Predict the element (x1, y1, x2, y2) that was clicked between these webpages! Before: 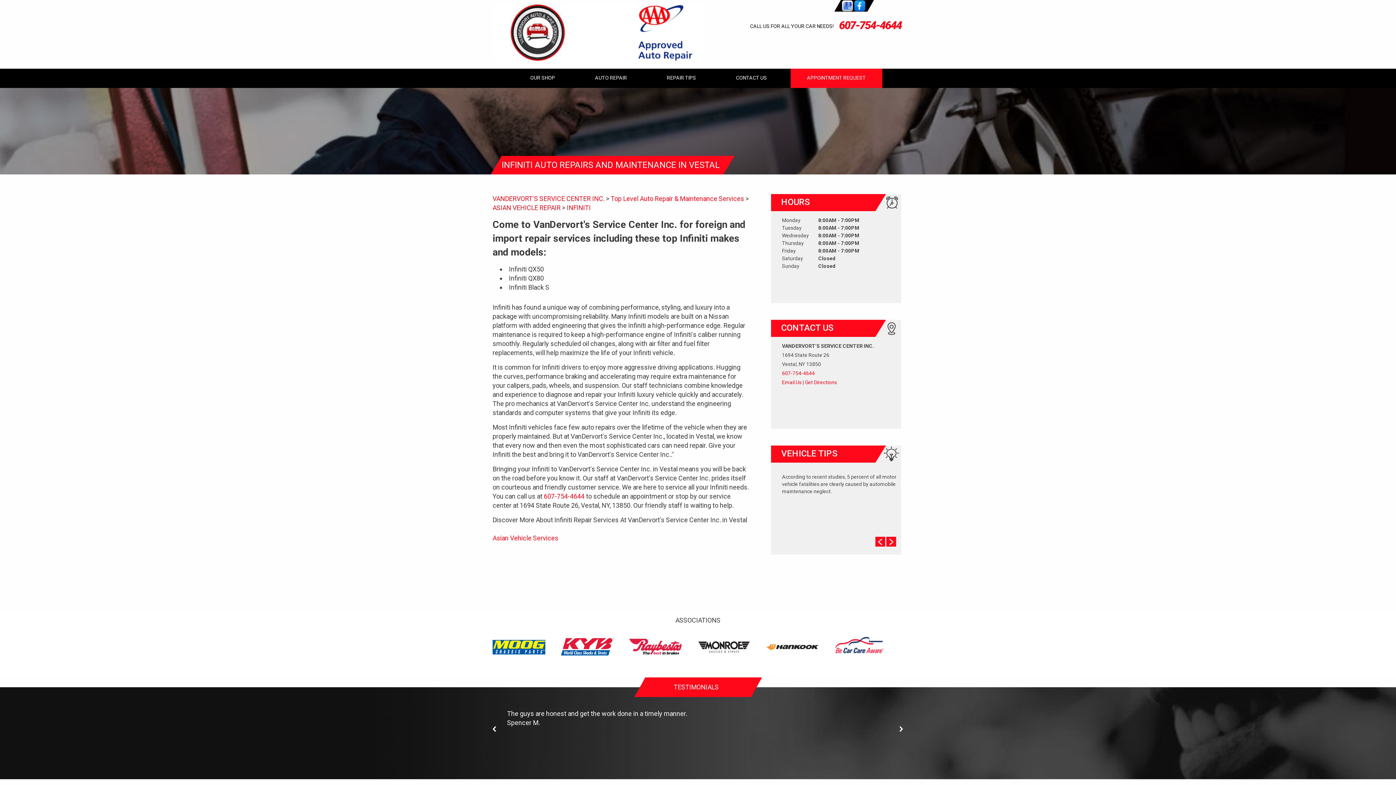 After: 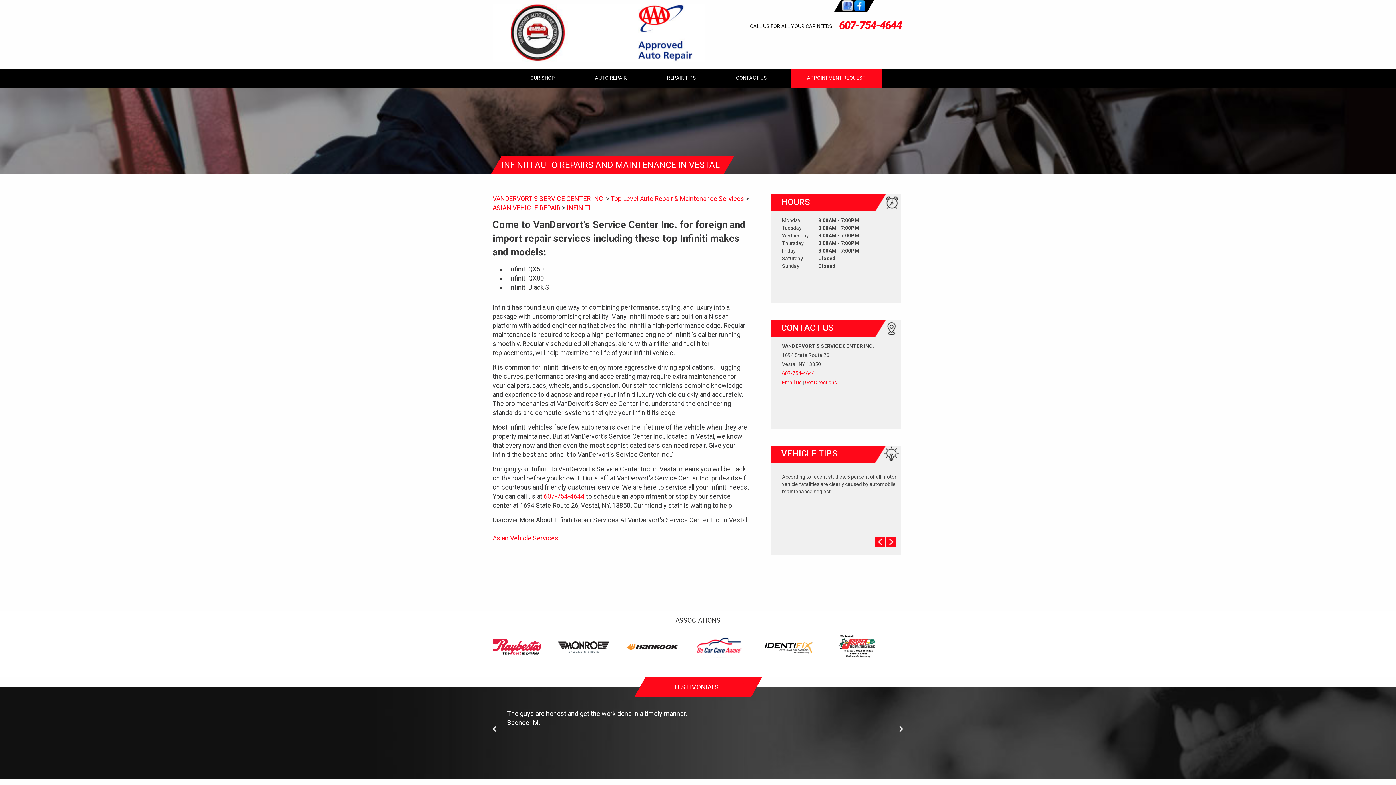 Action: bbox: (697, 633, 751, 660)